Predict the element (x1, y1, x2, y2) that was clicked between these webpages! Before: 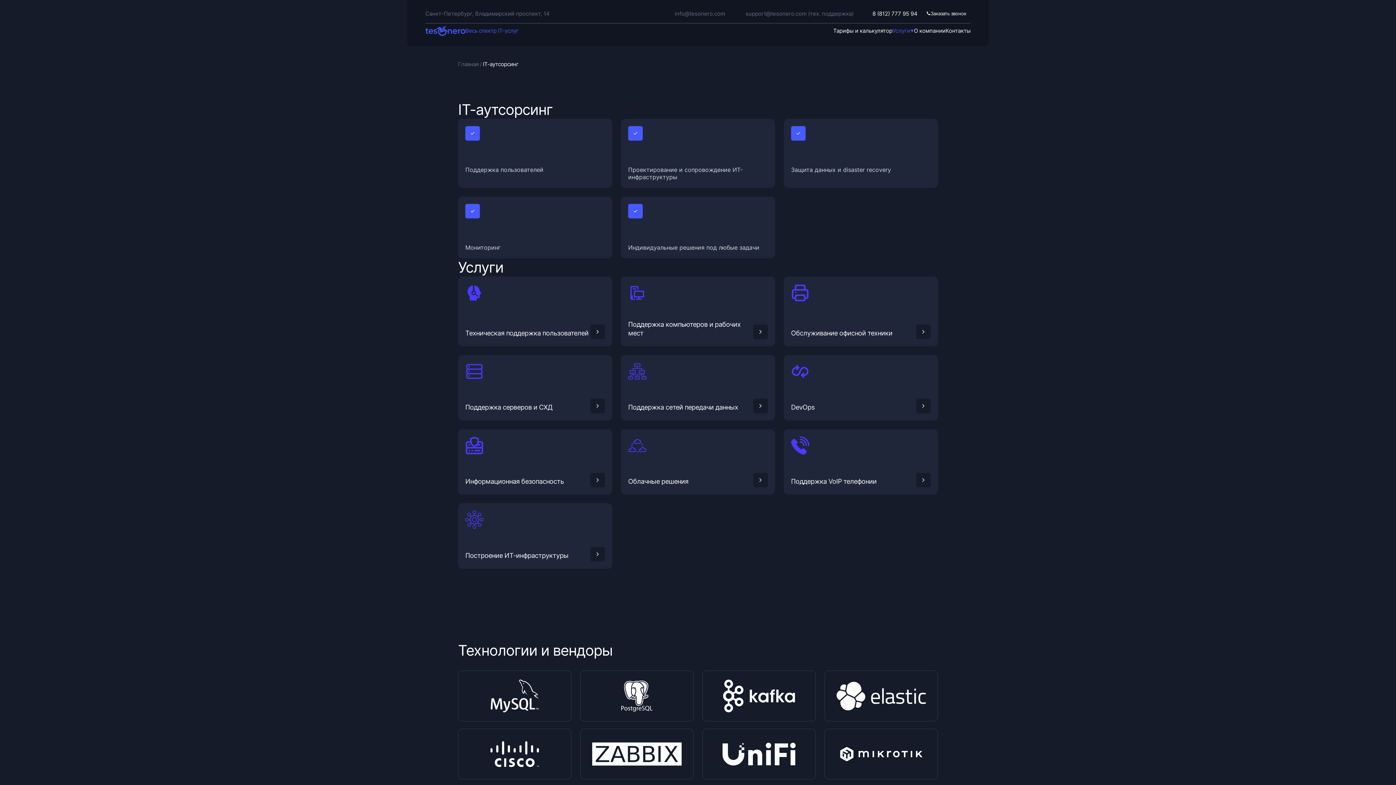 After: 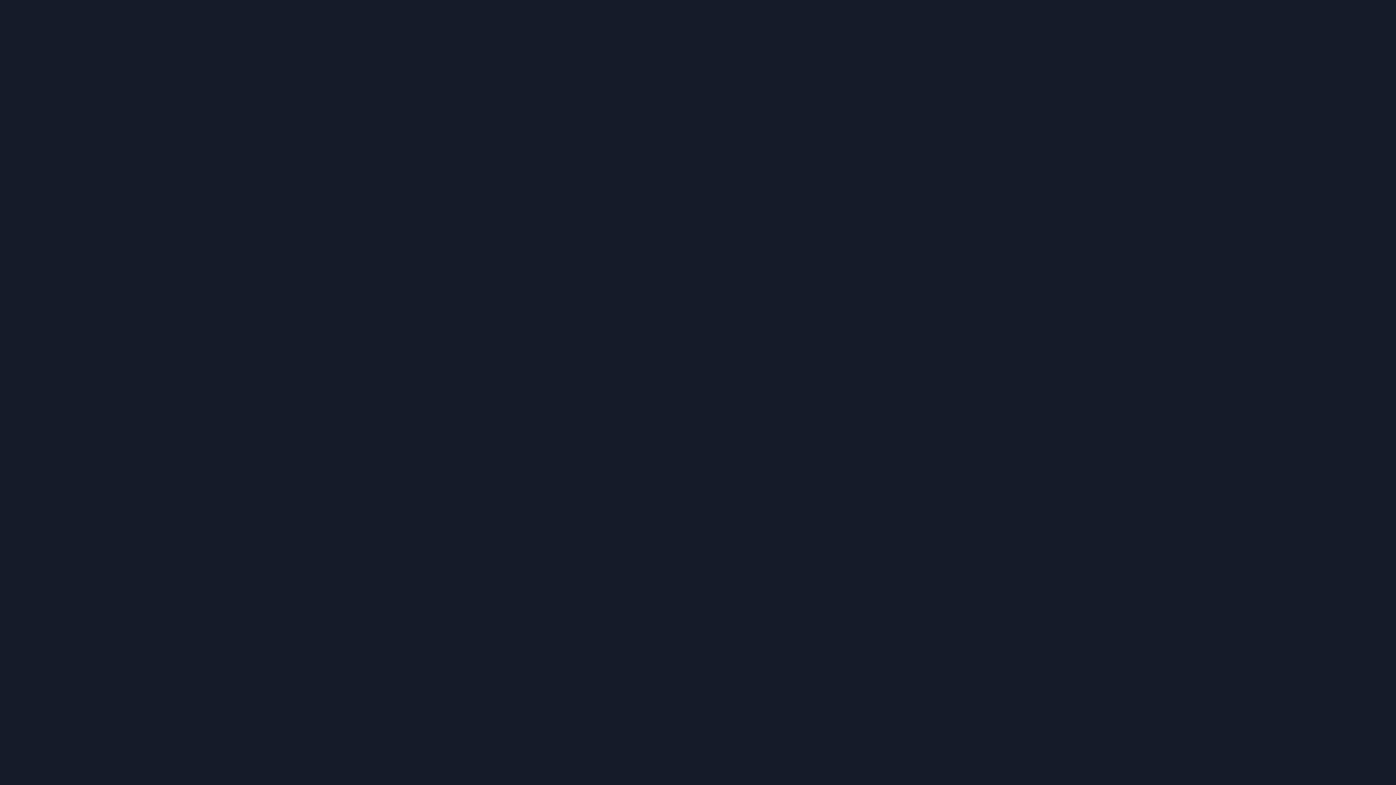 Action: bbox: (465, 403, 552, 412) label: Поддержка серверов и СХД